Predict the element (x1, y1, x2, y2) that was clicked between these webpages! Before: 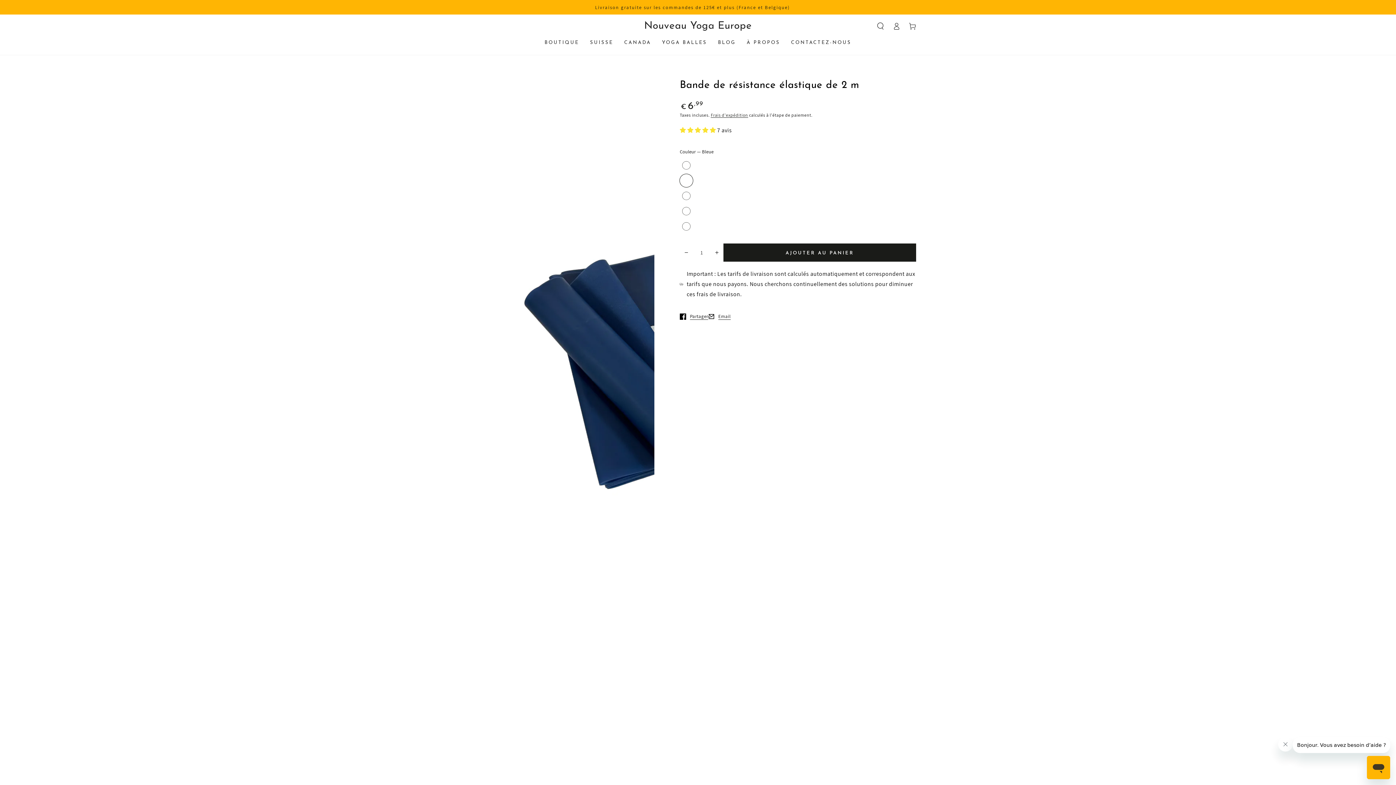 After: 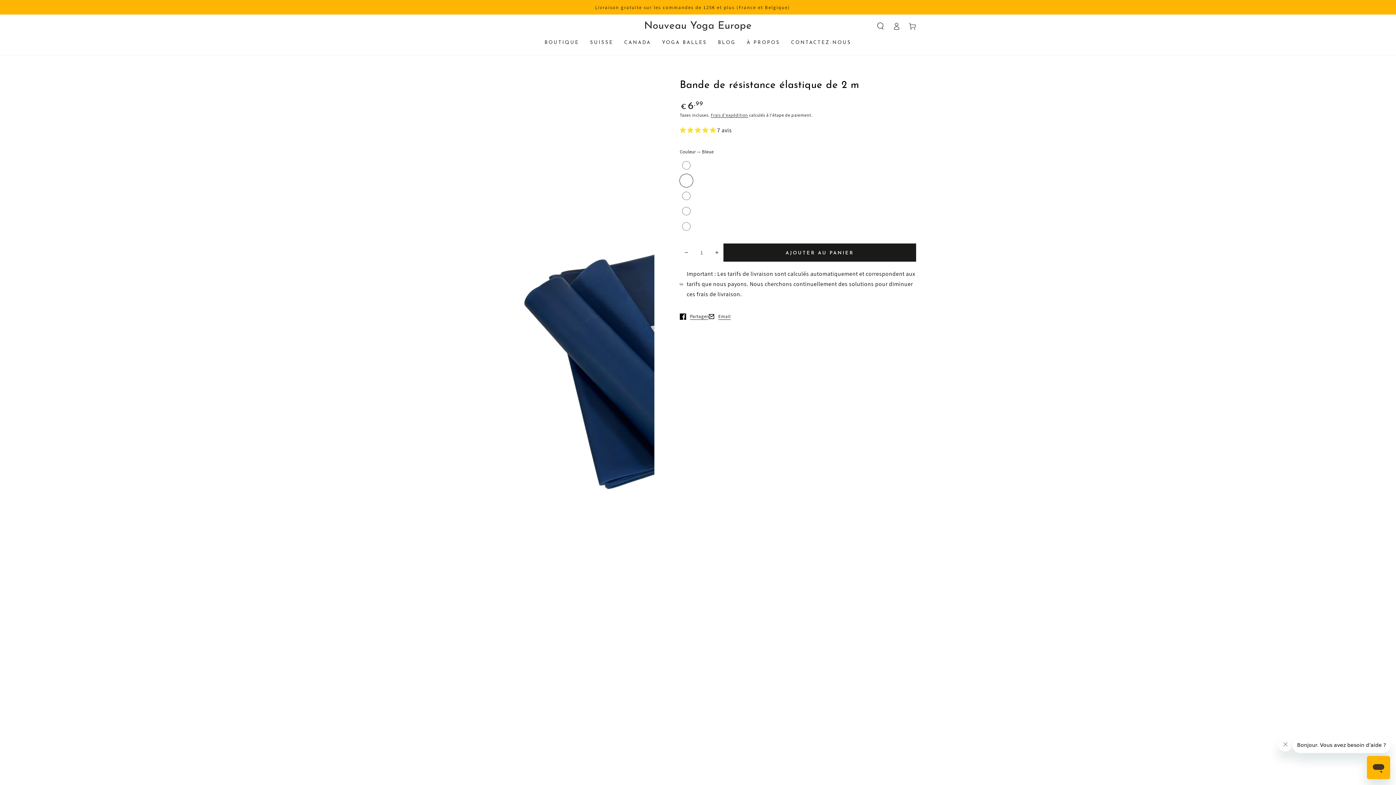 Action: label: Réduire la quantité pour Bande de résistance élastique de 2 m bbox: (680, 246, 693, 259)